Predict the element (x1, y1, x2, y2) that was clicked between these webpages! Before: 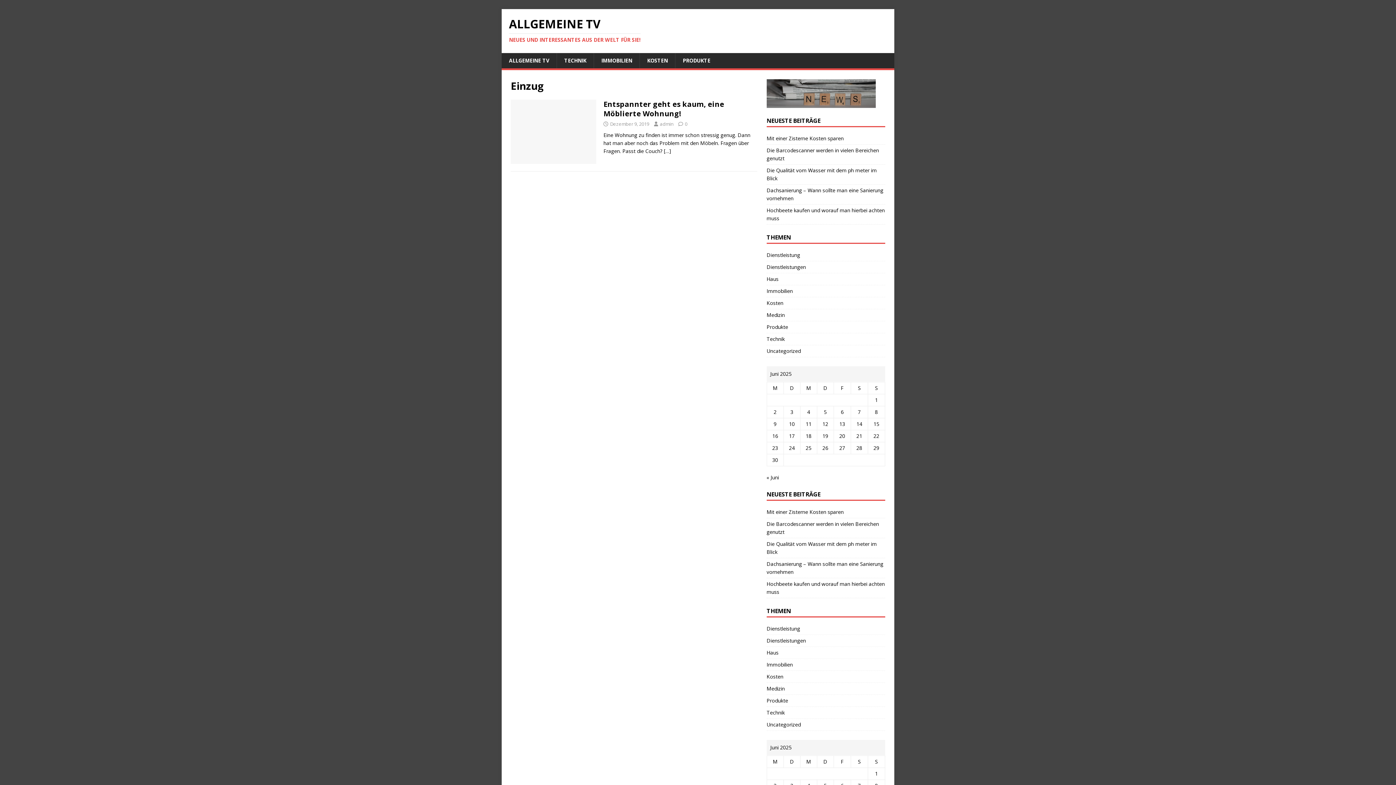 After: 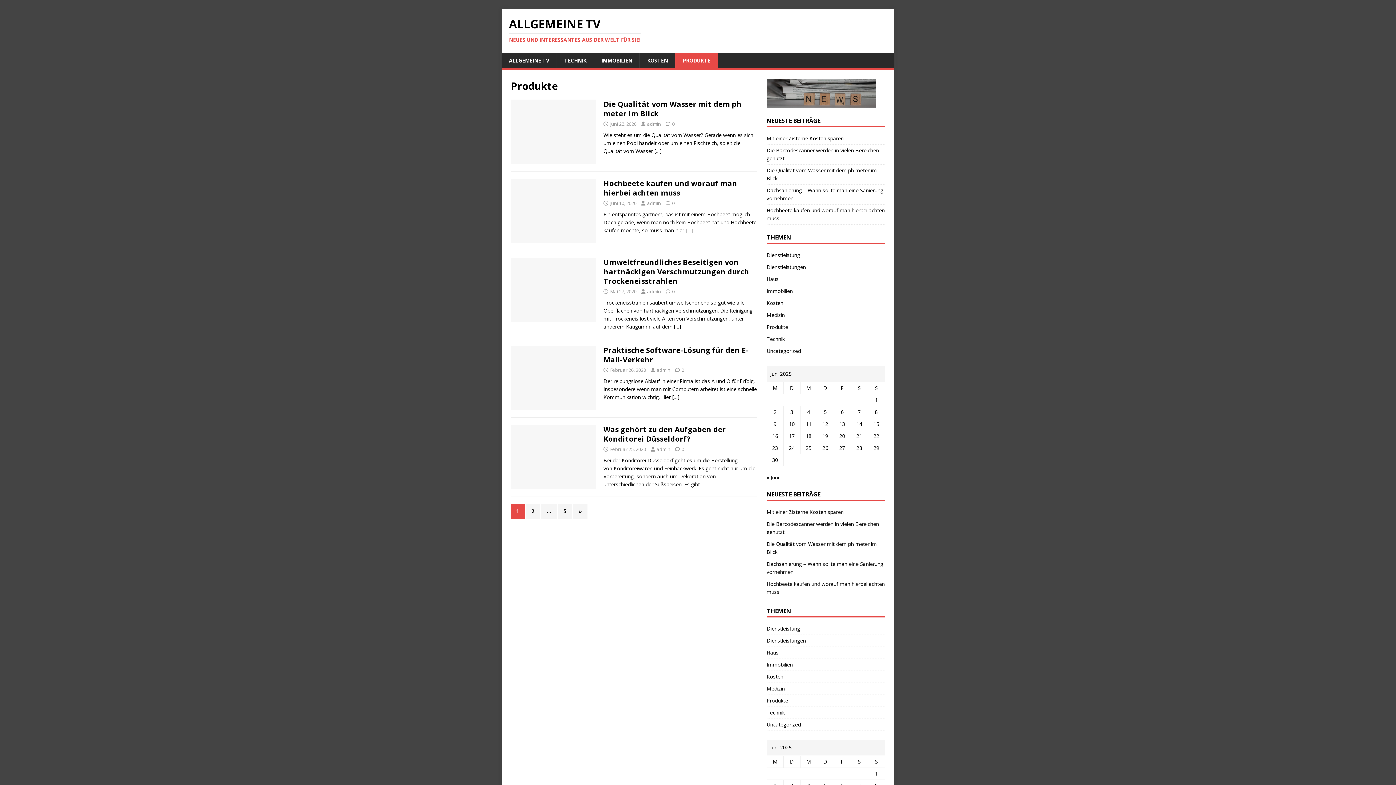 Action: label: Produkte bbox: (766, 695, 885, 706)